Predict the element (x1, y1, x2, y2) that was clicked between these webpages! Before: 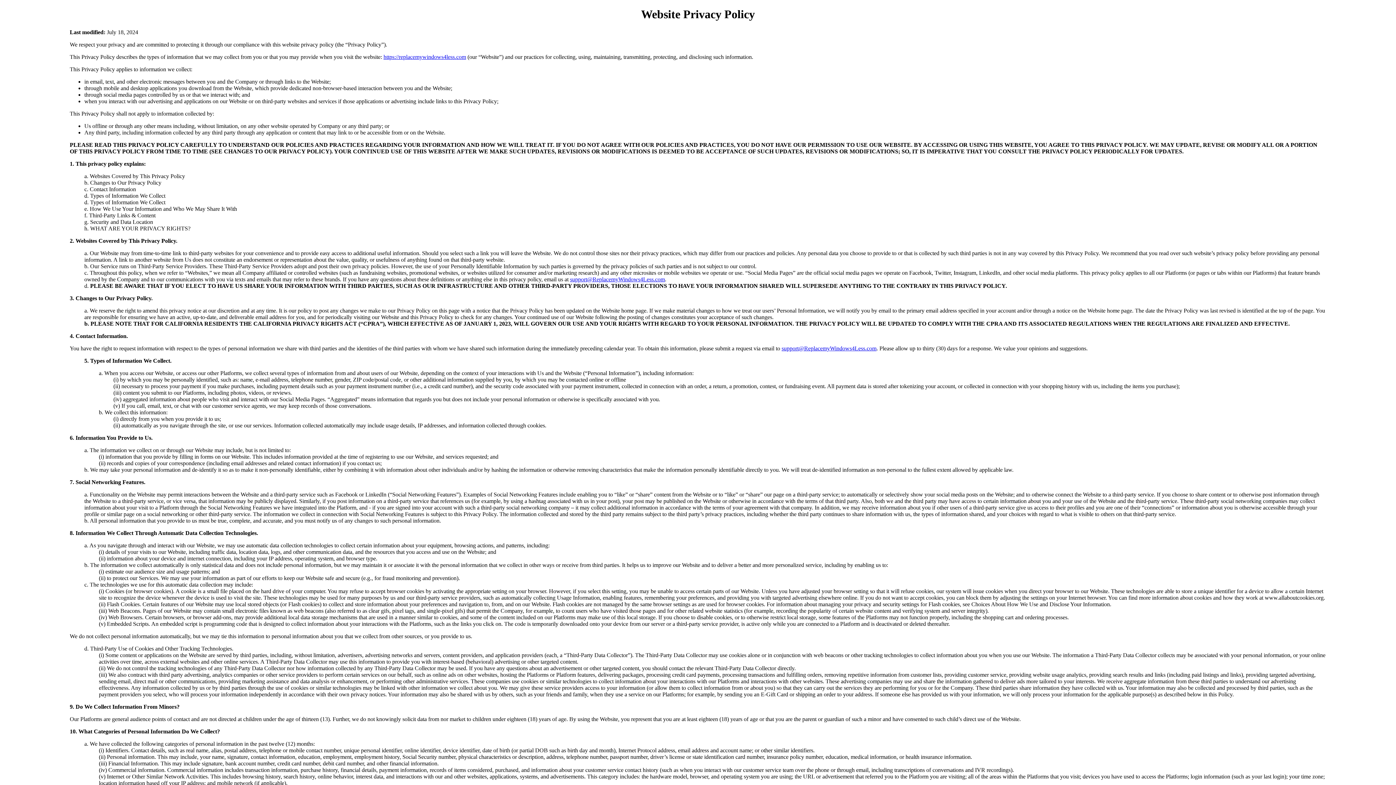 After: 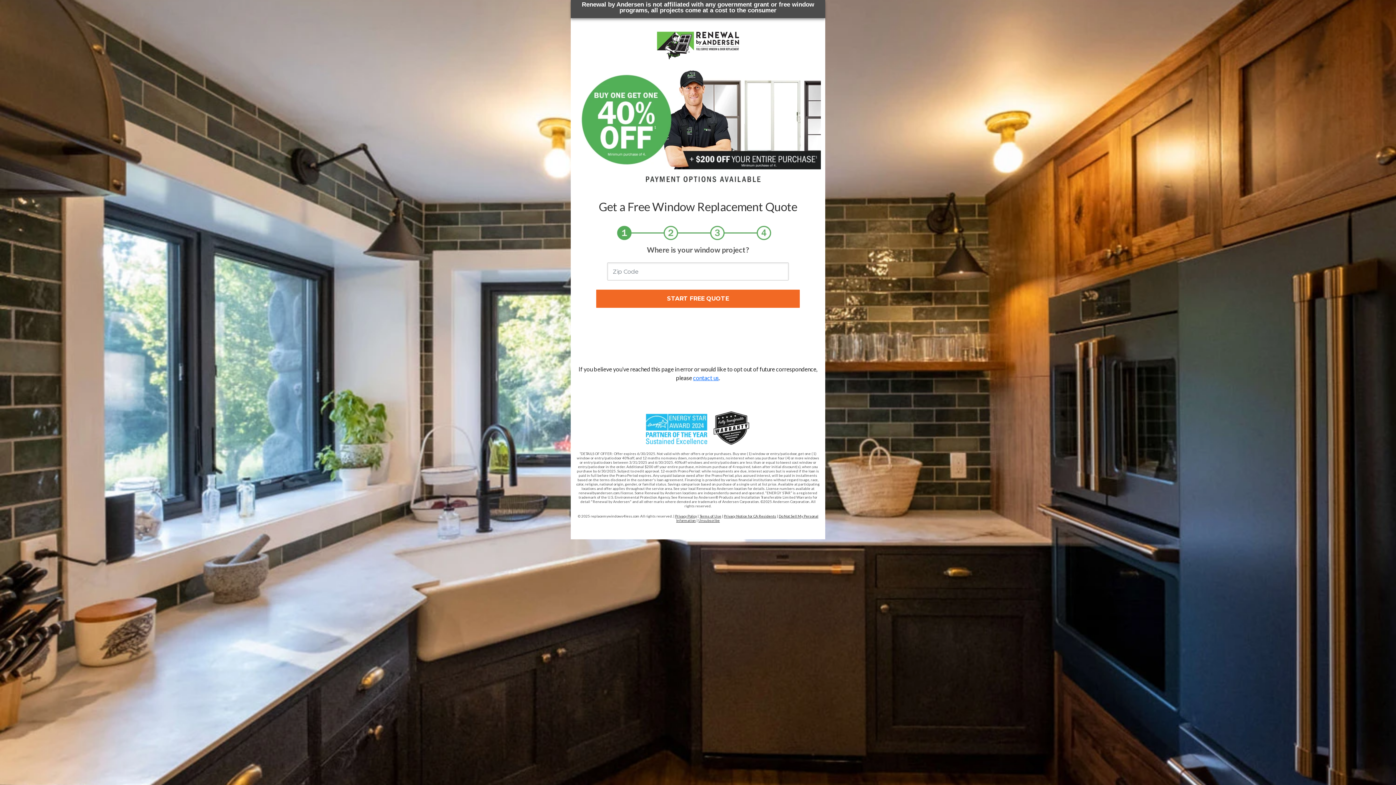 Action: label: https://replacemywindows4less.com bbox: (383, 53, 466, 59)